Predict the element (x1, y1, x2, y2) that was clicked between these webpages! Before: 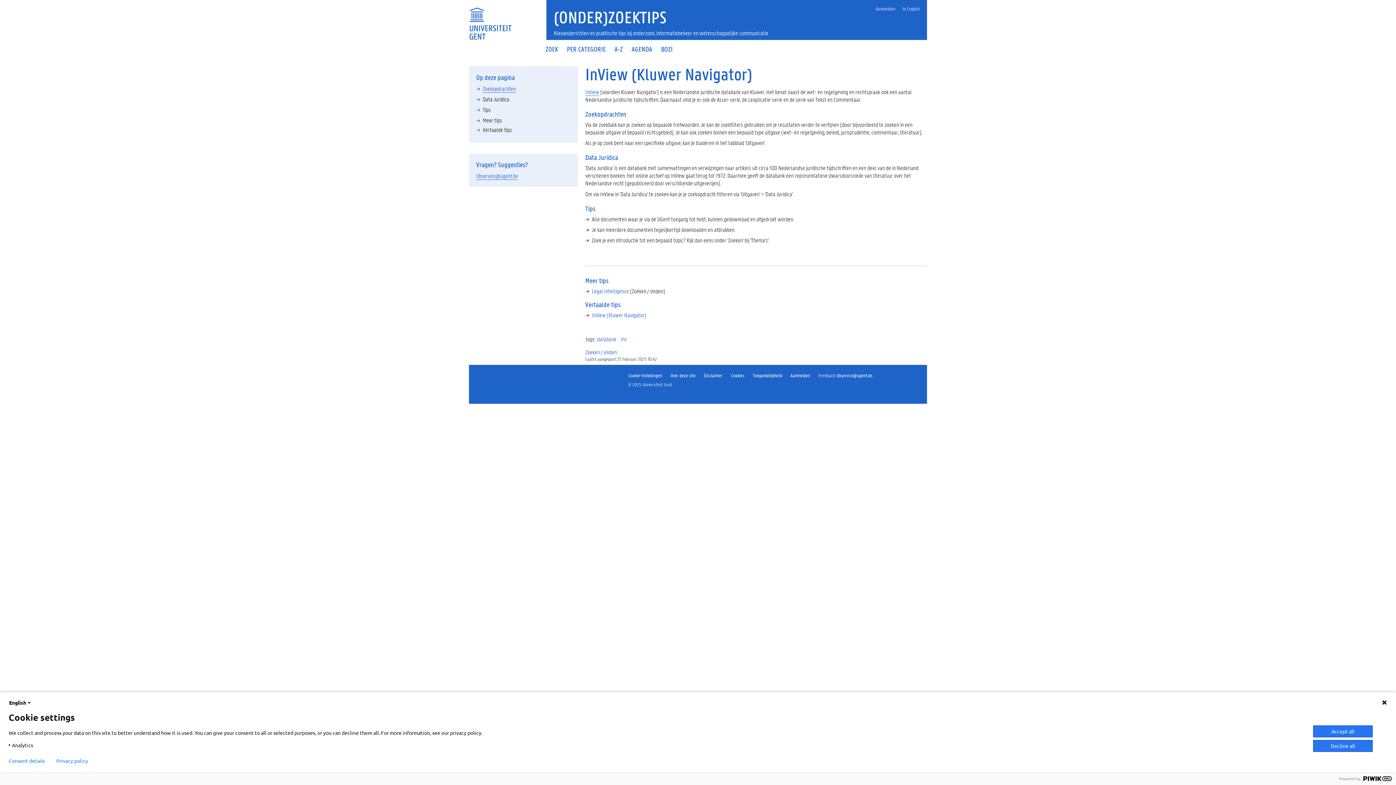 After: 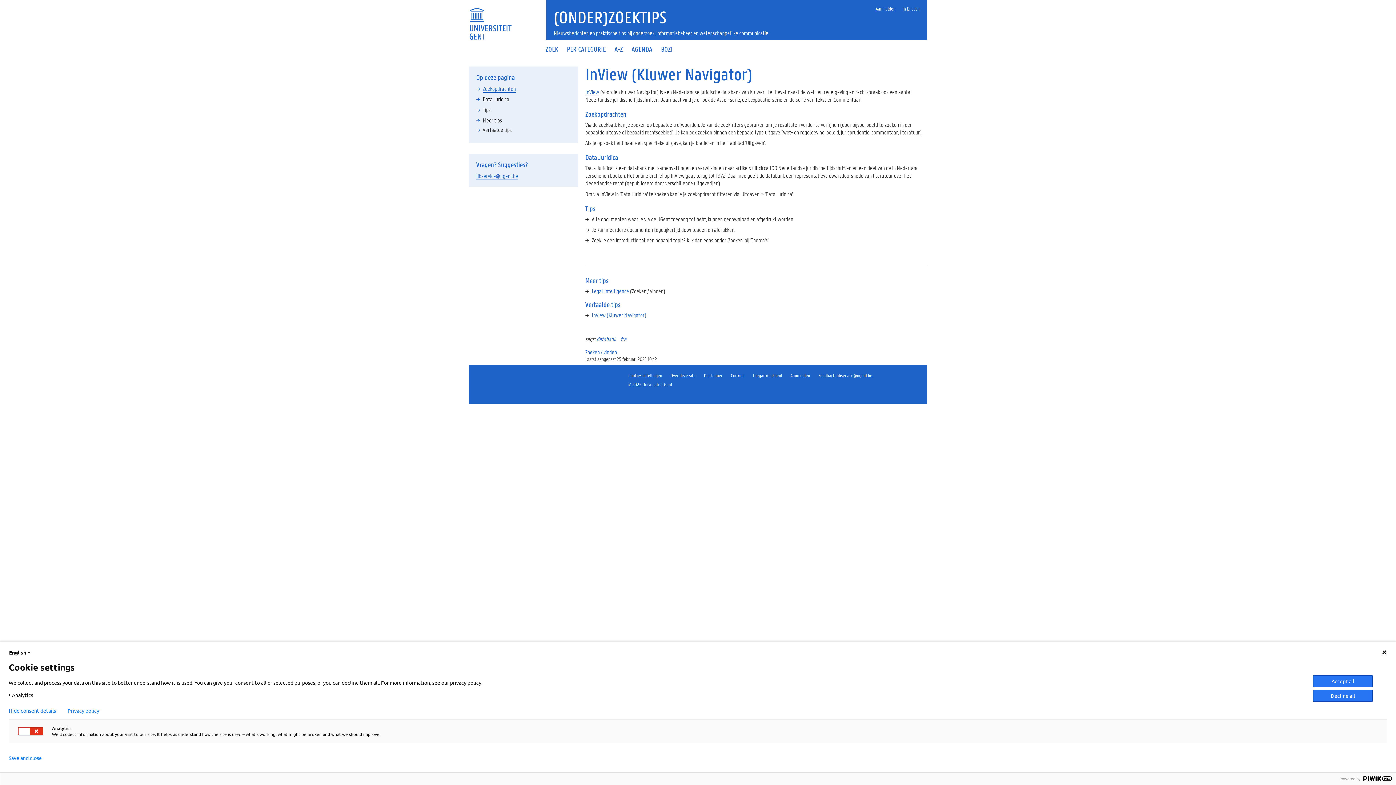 Action: label: Consent details bbox: (8, 758, 44, 764)